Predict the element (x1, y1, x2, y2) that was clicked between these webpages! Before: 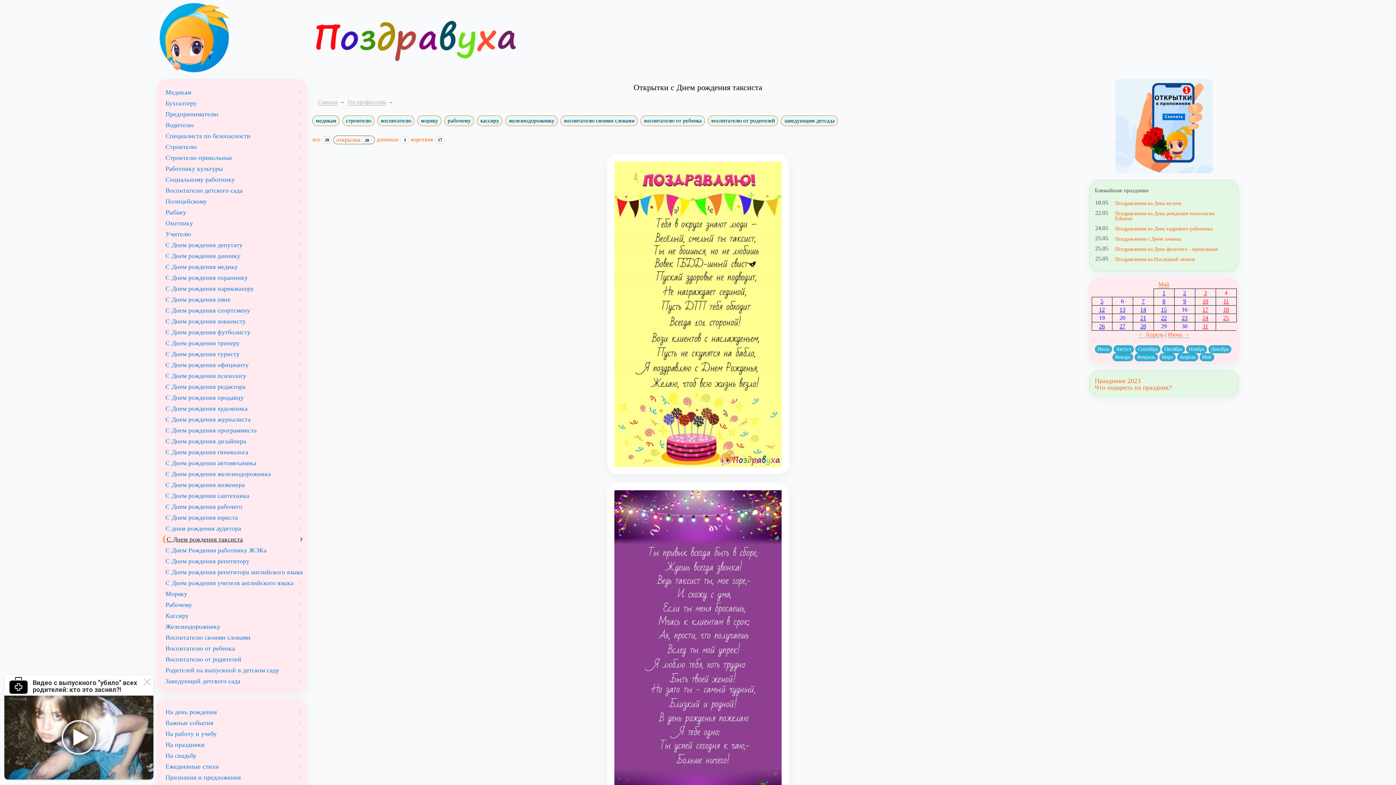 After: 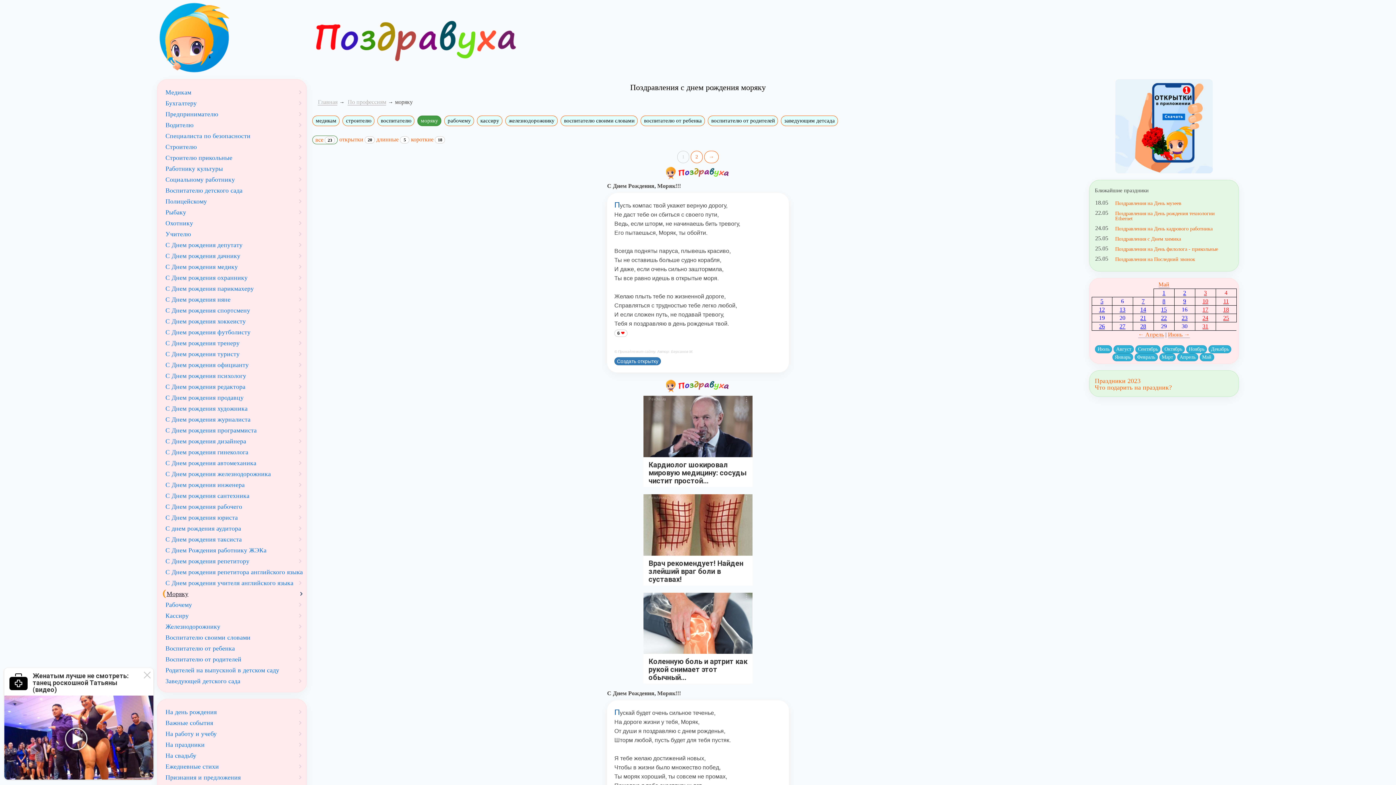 Action: bbox: (417, 115, 441, 126) label: моряку